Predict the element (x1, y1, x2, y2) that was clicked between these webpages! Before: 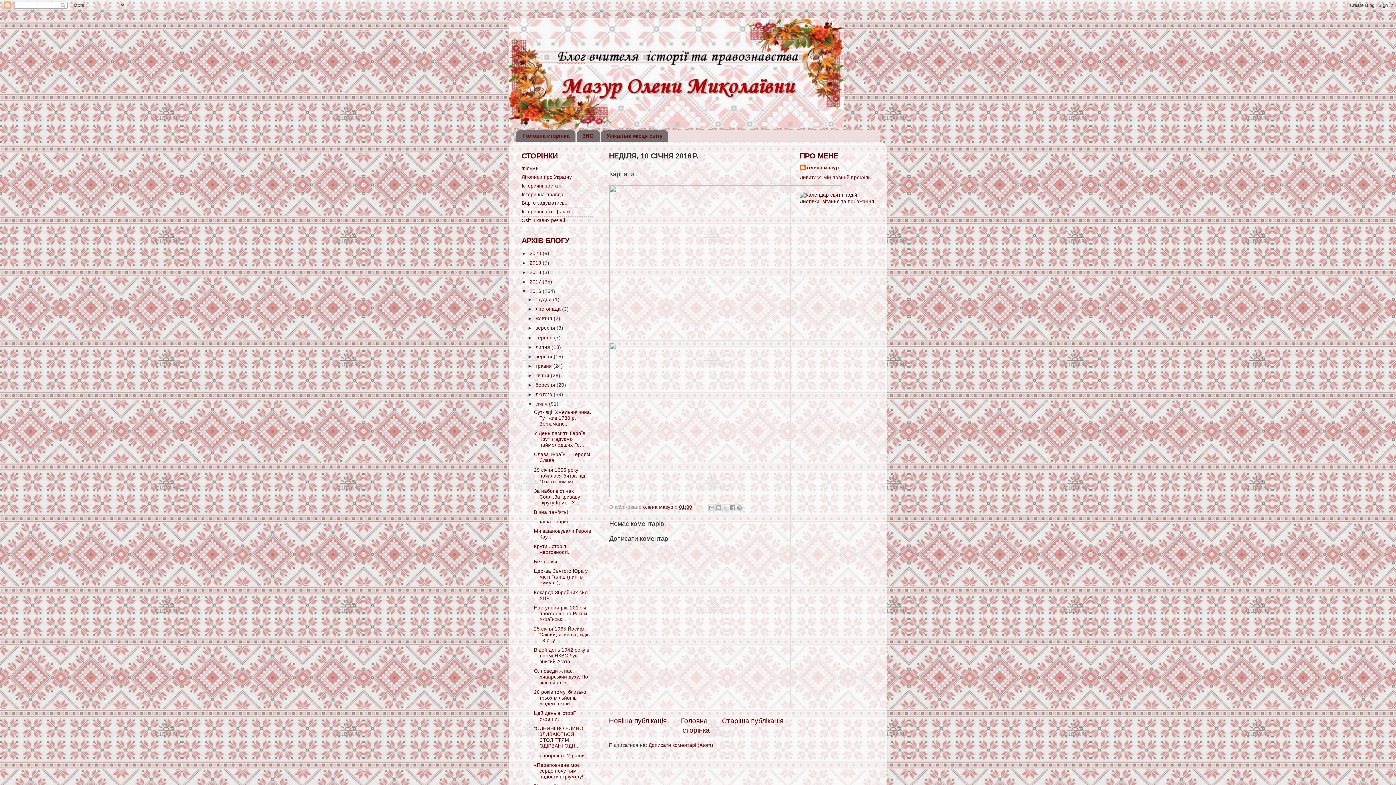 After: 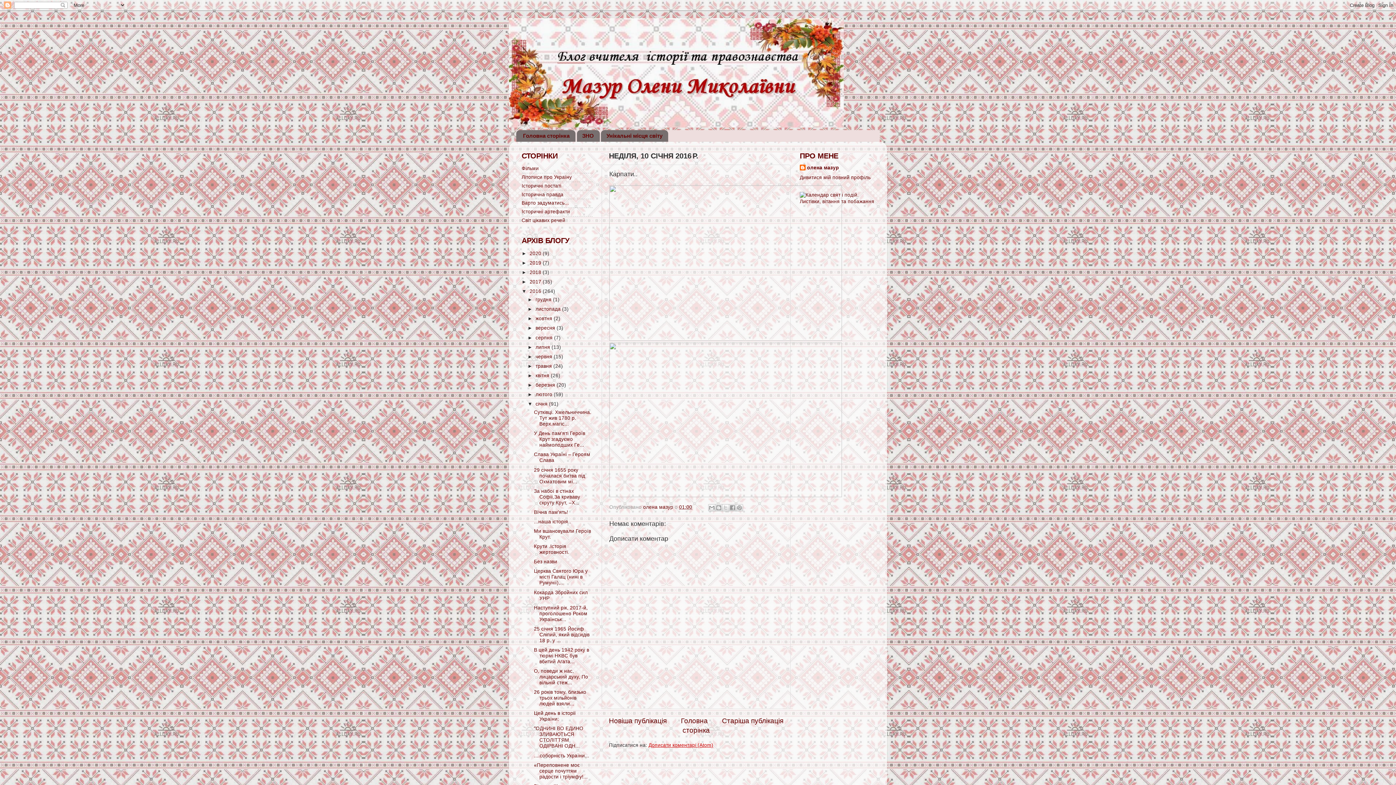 Action: bbox: (648, 742, 713, 748) label: Дописати коментарі (Atom)